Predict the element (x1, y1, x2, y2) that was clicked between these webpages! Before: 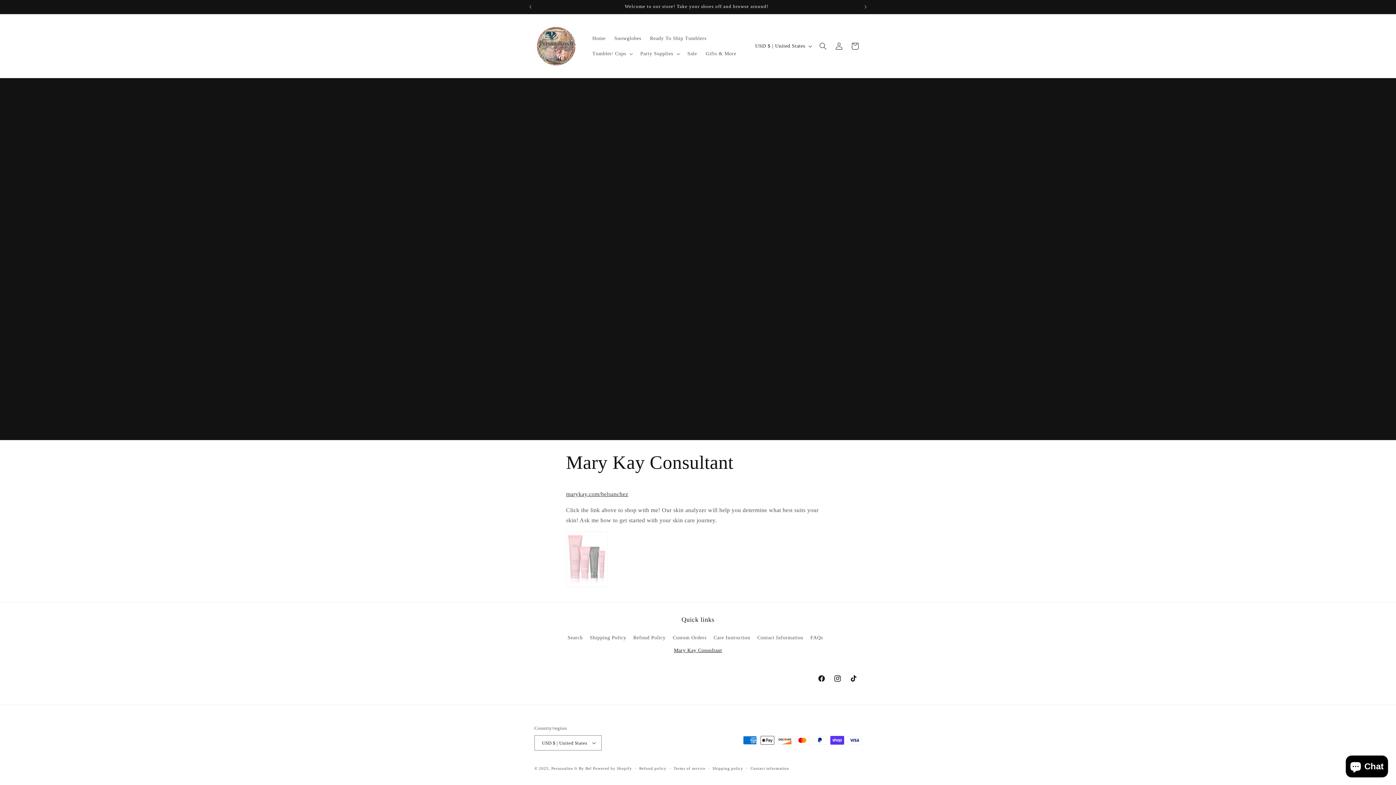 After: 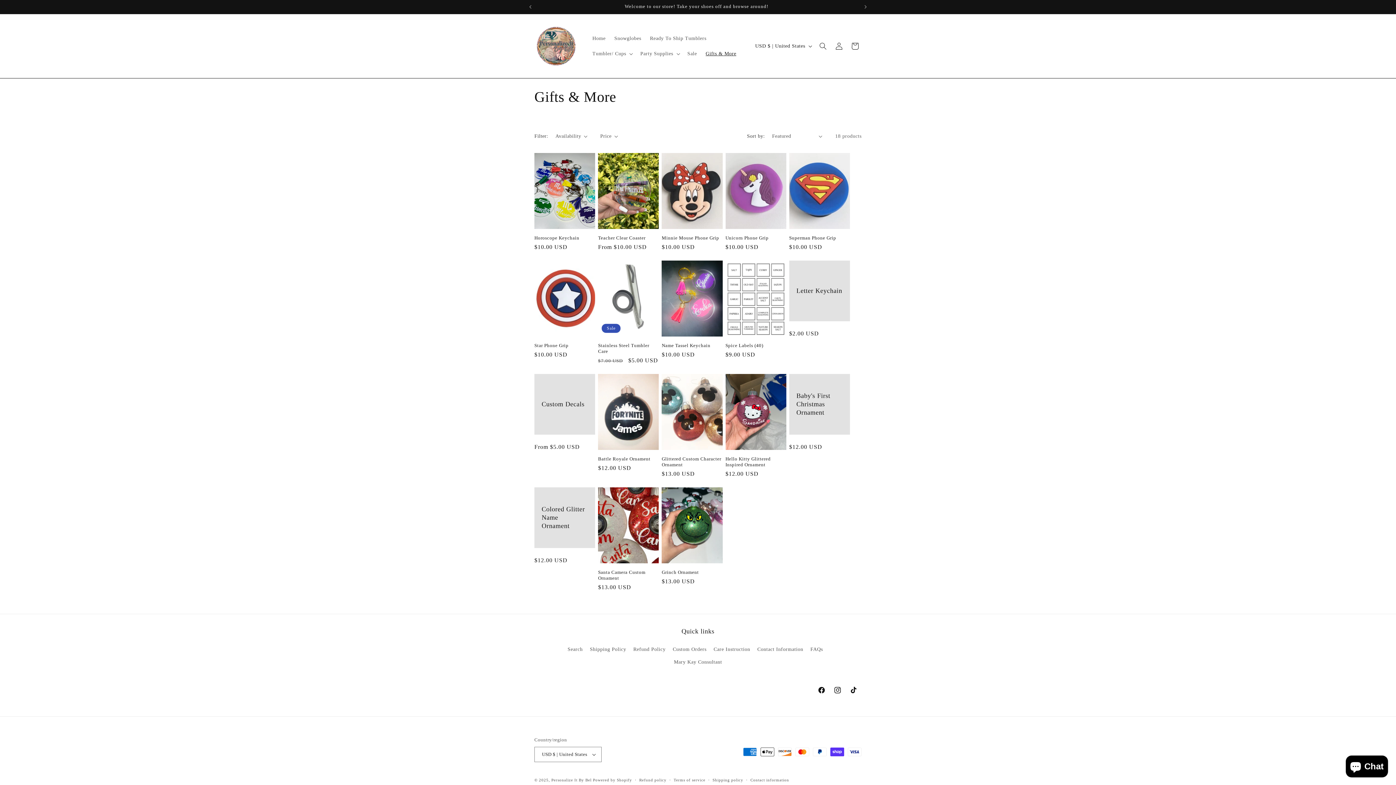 Action: label: Gifts & More bbox: (701, 46, 740, 61)